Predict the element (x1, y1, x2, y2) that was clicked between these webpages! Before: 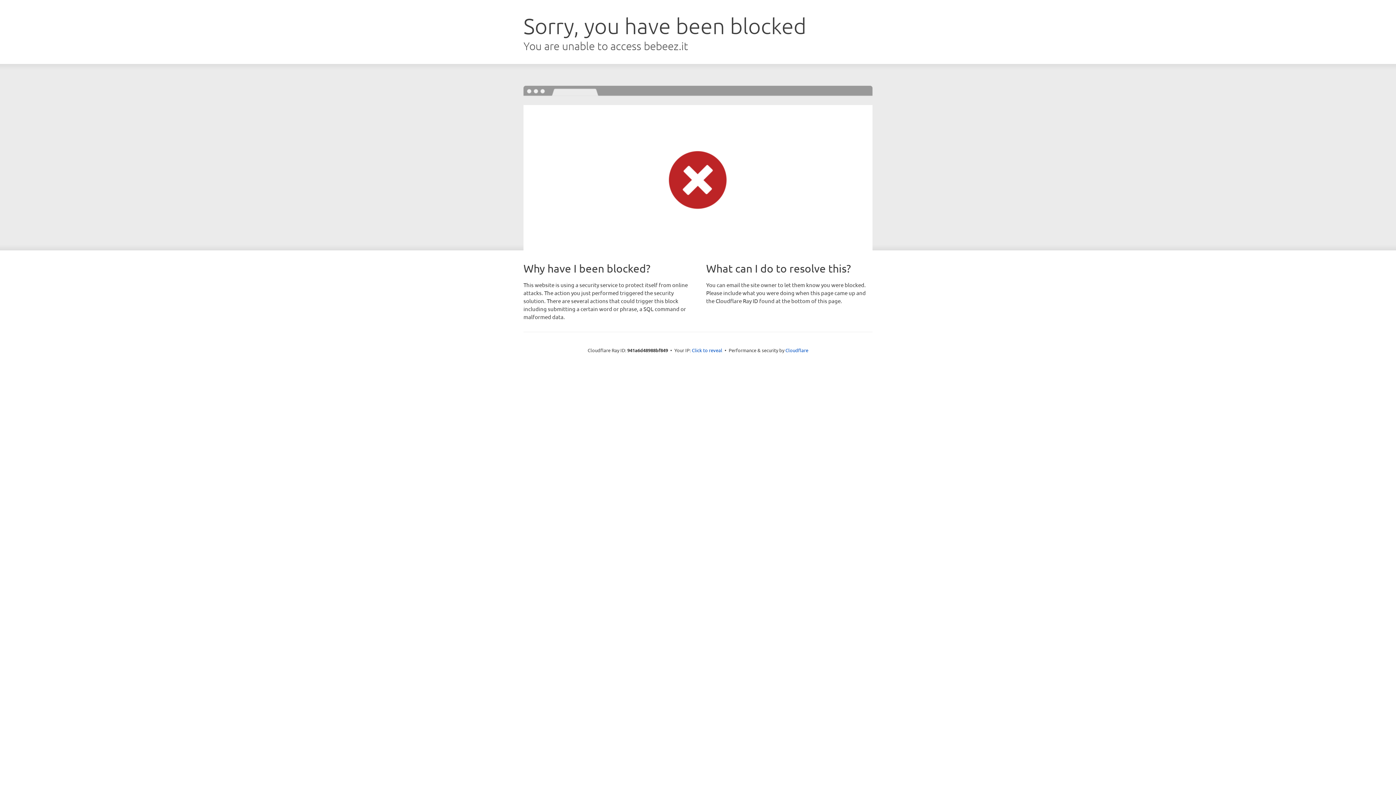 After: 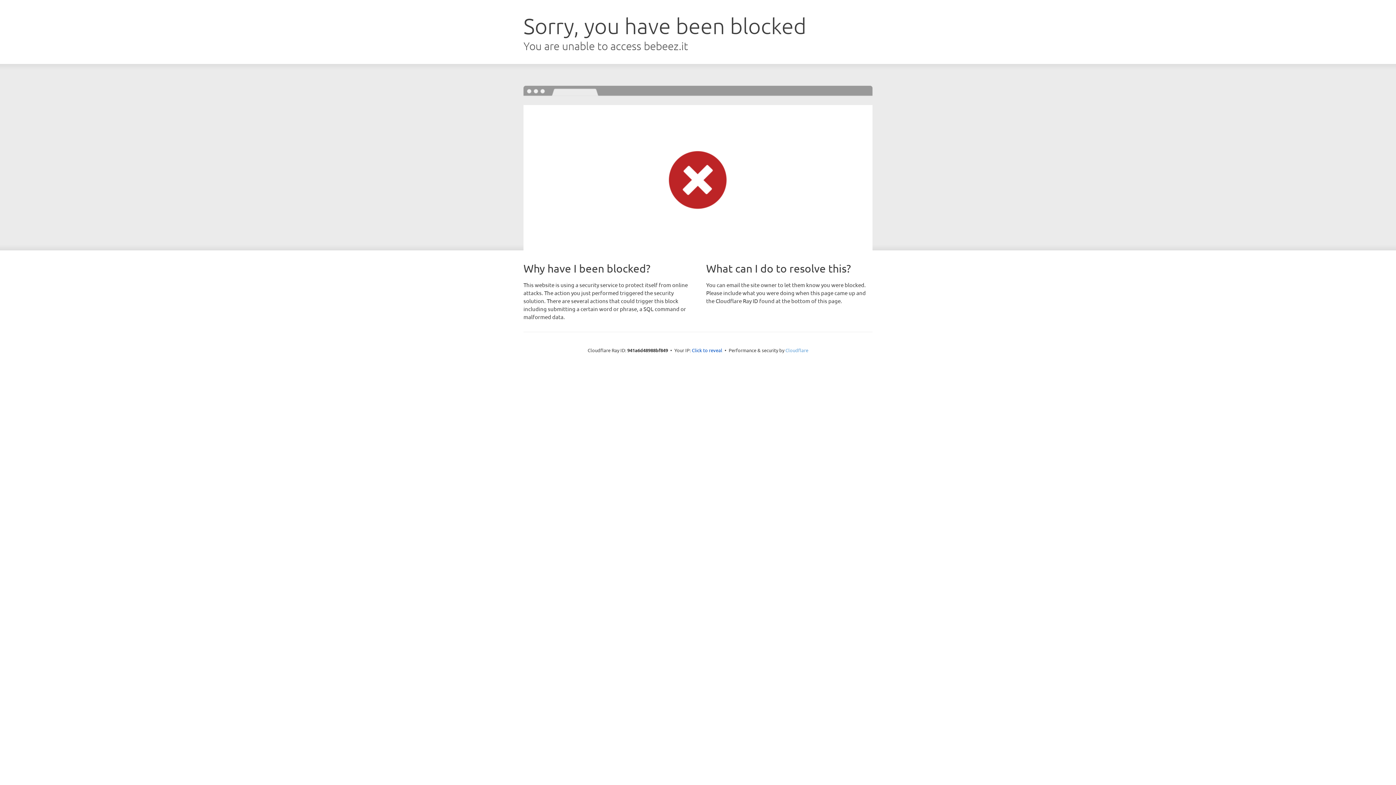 Action: label: Cloudflare bbox: (785, 347, 808, 353)